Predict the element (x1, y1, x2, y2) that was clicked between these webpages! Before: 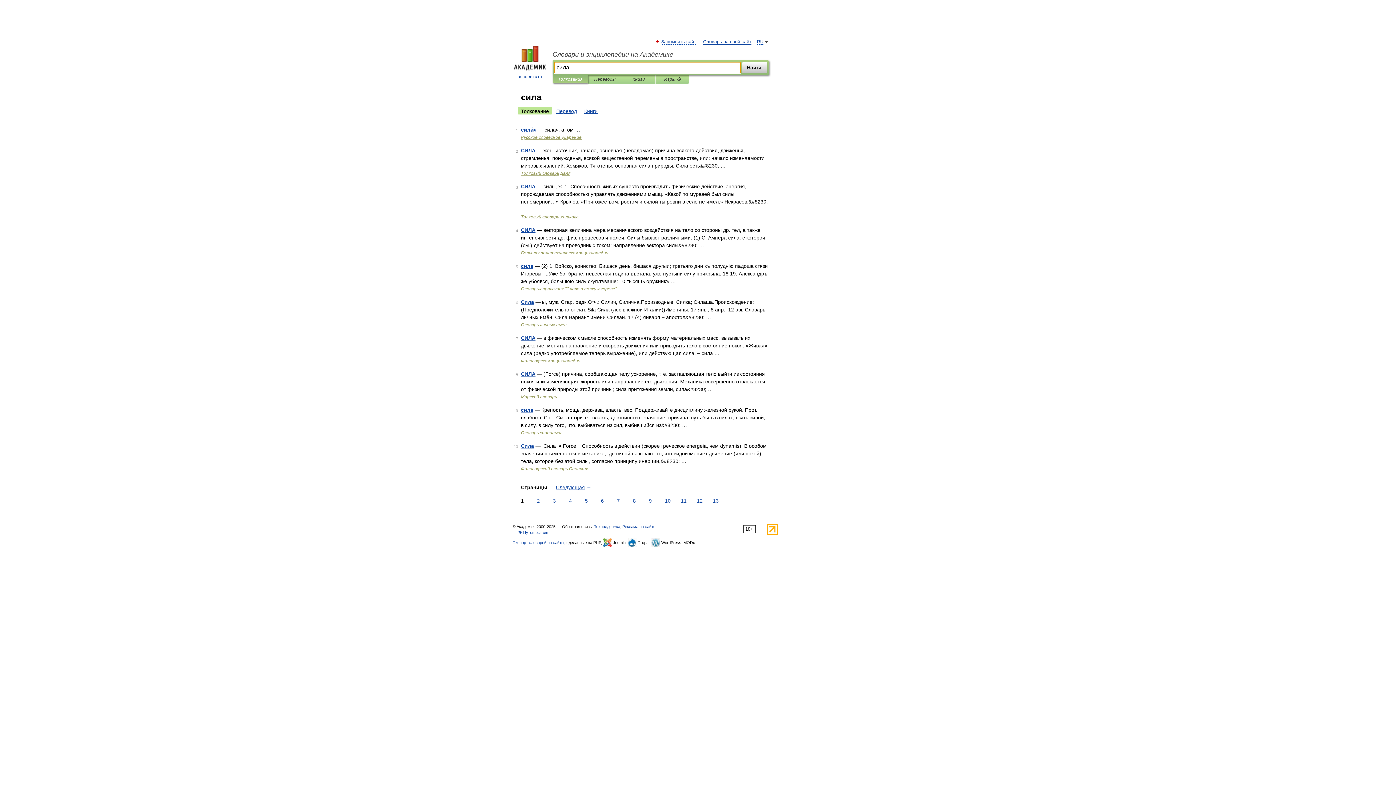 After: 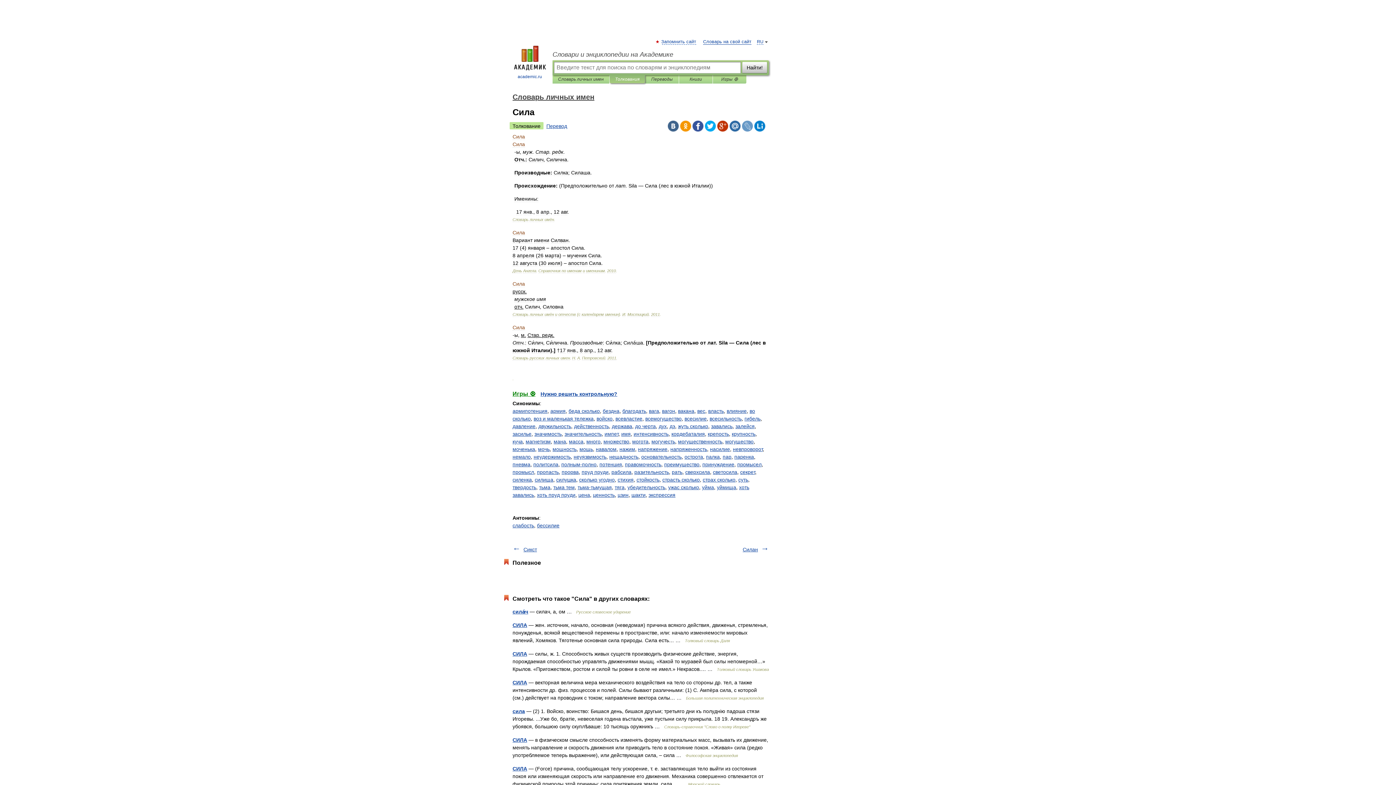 Action: label: Сила bbox: (521, 299, 534, 305)